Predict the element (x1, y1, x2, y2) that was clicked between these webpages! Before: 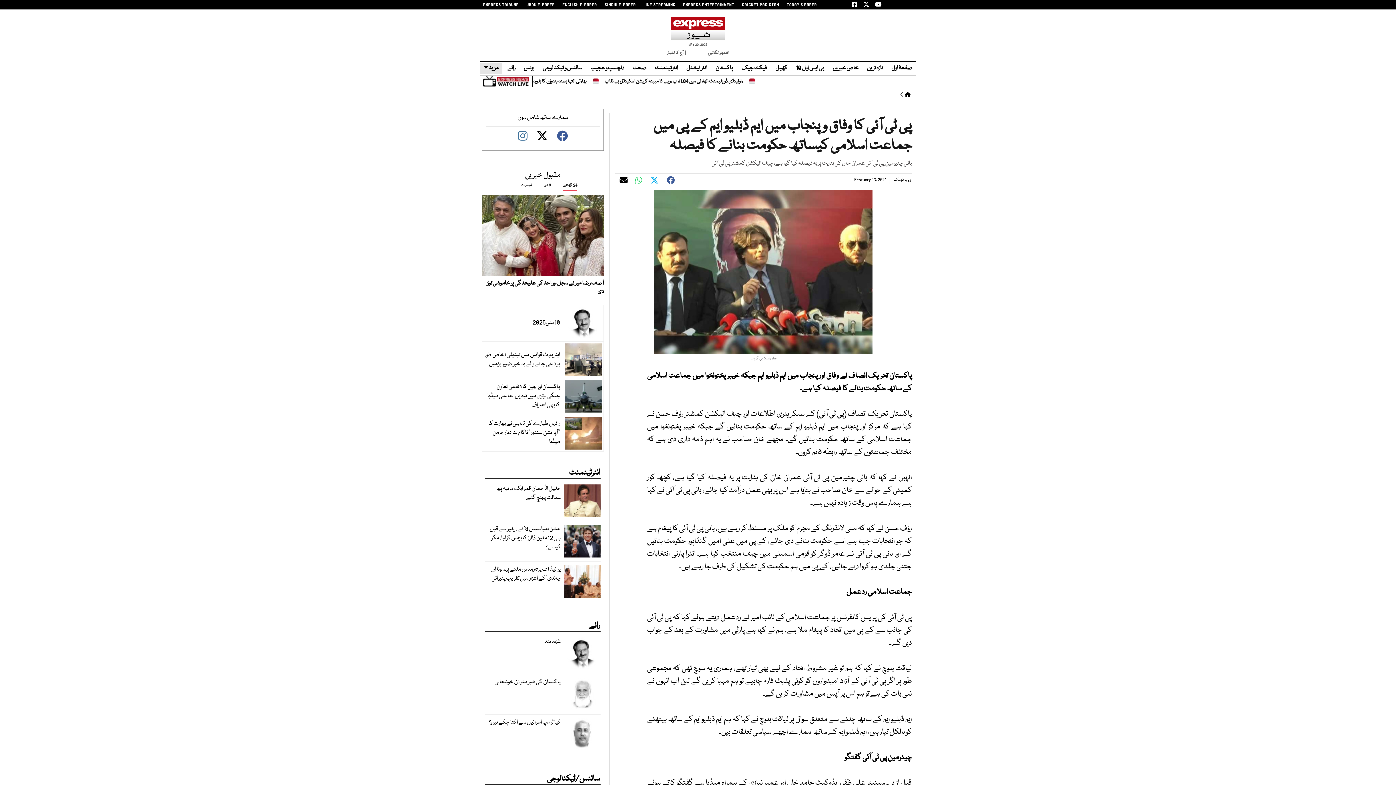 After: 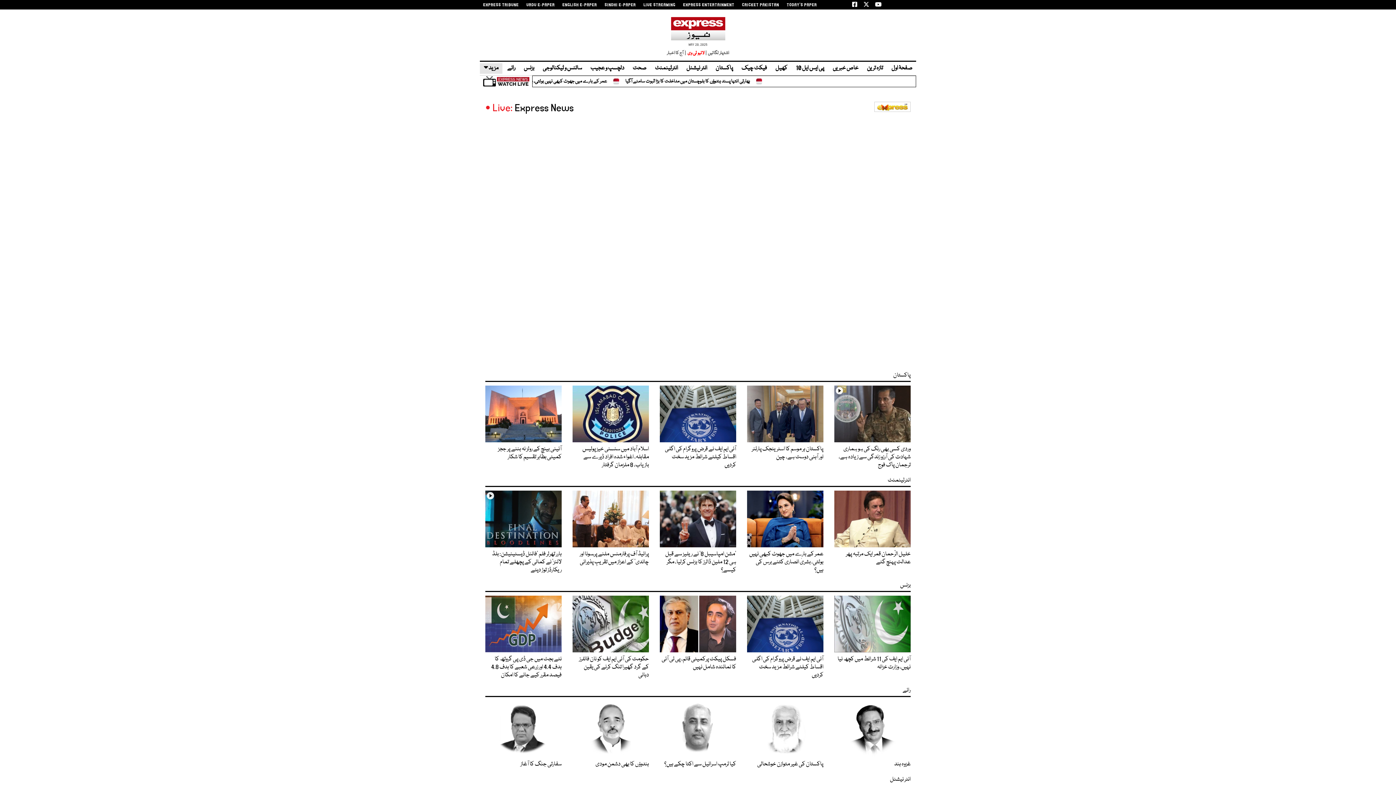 Action: label:   bbox: (483, 77, 529, 85)